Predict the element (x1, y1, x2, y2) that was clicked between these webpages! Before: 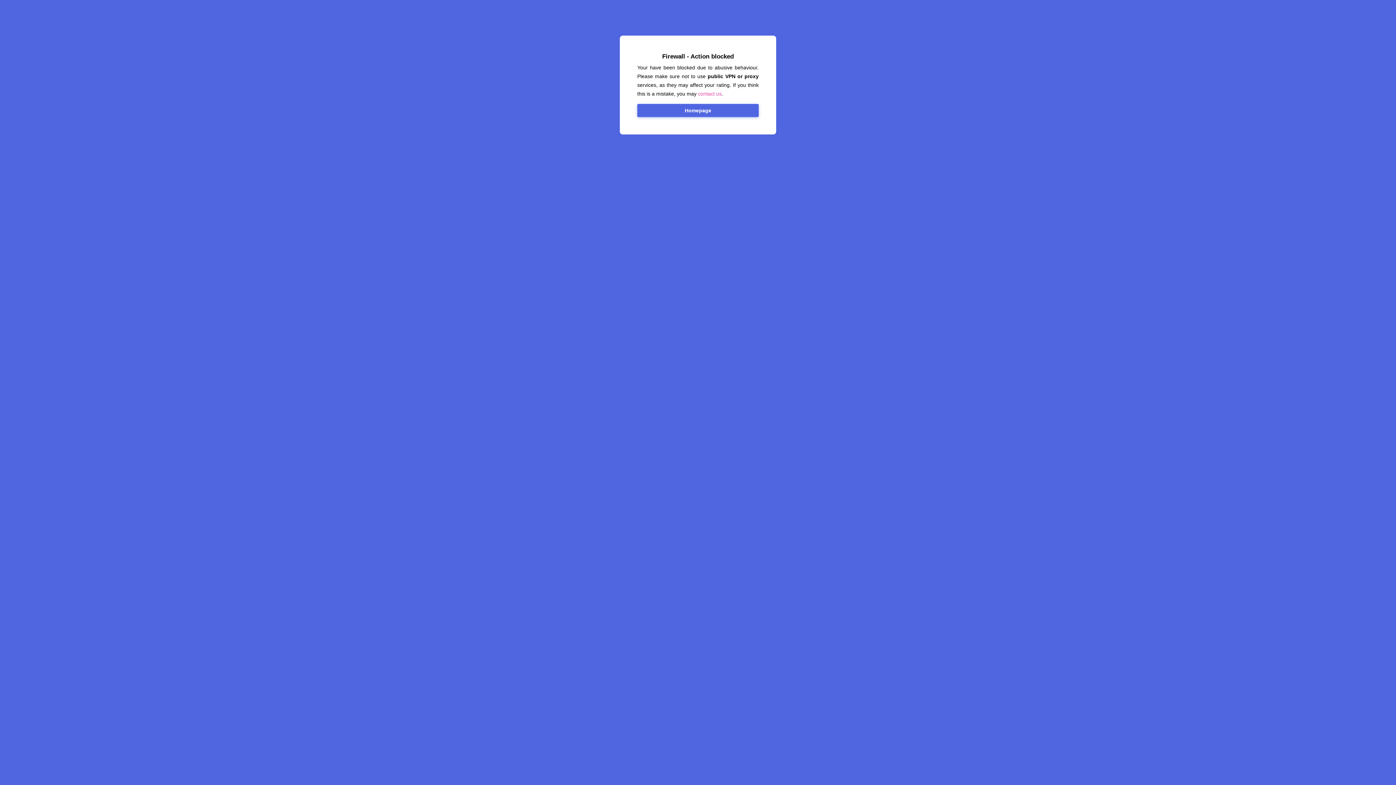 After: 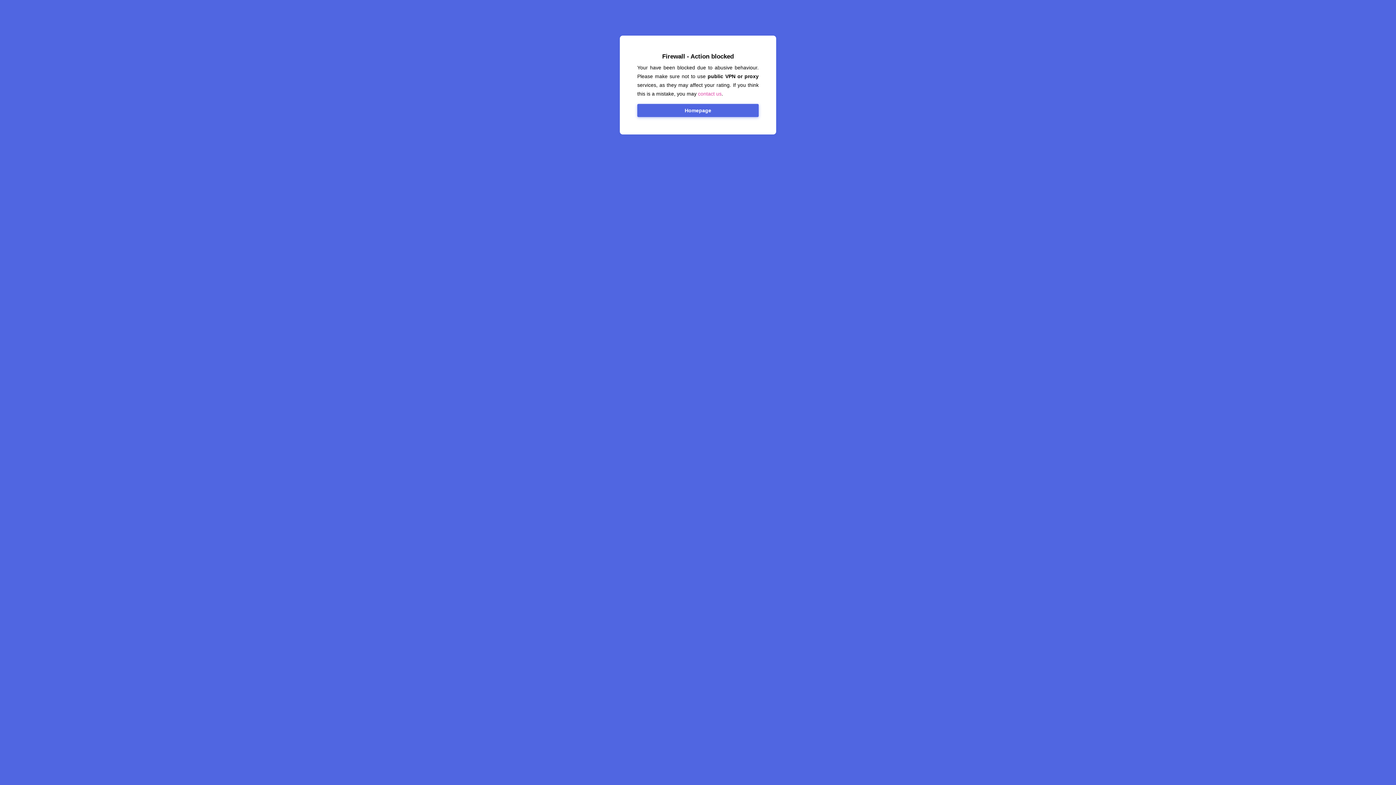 Action: bbox: (698, 90, 721, 96) label: contact us